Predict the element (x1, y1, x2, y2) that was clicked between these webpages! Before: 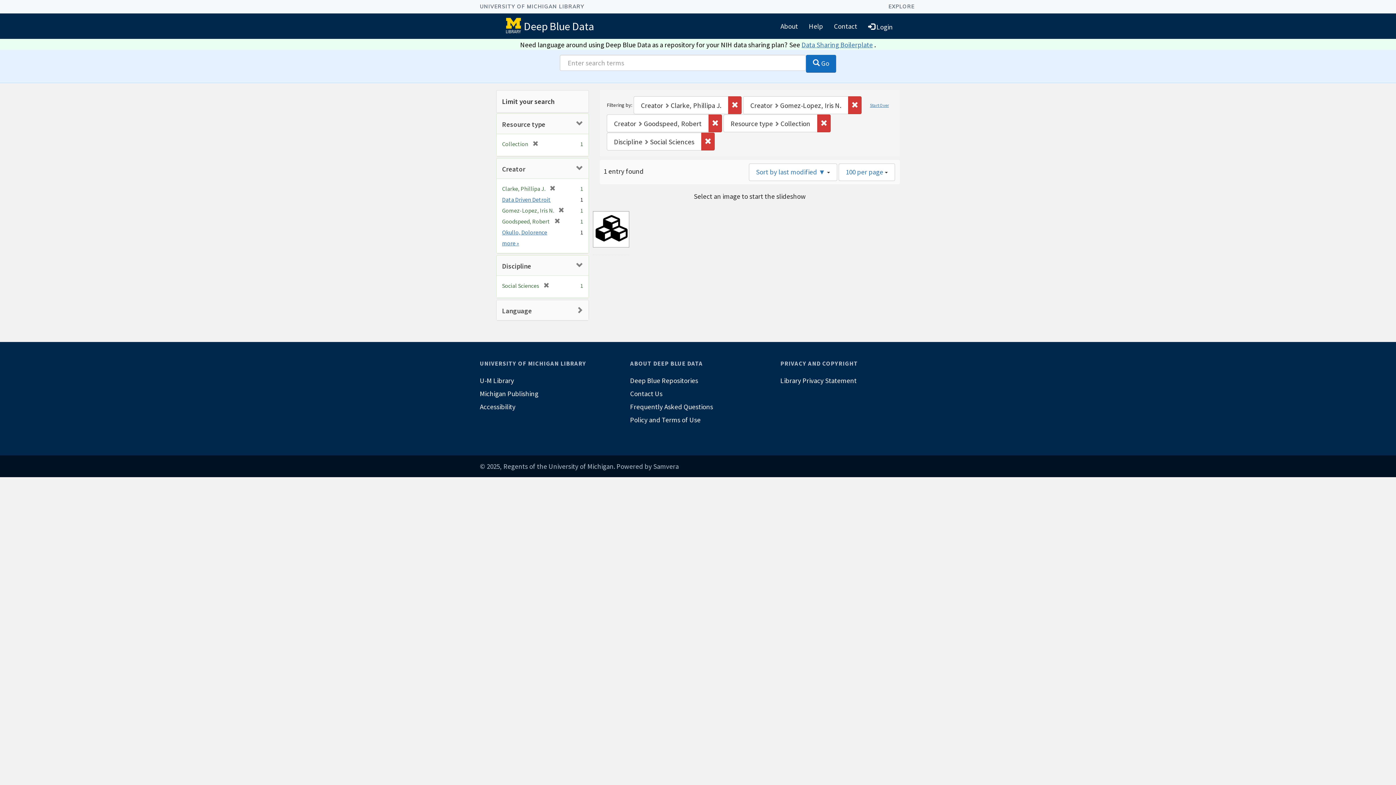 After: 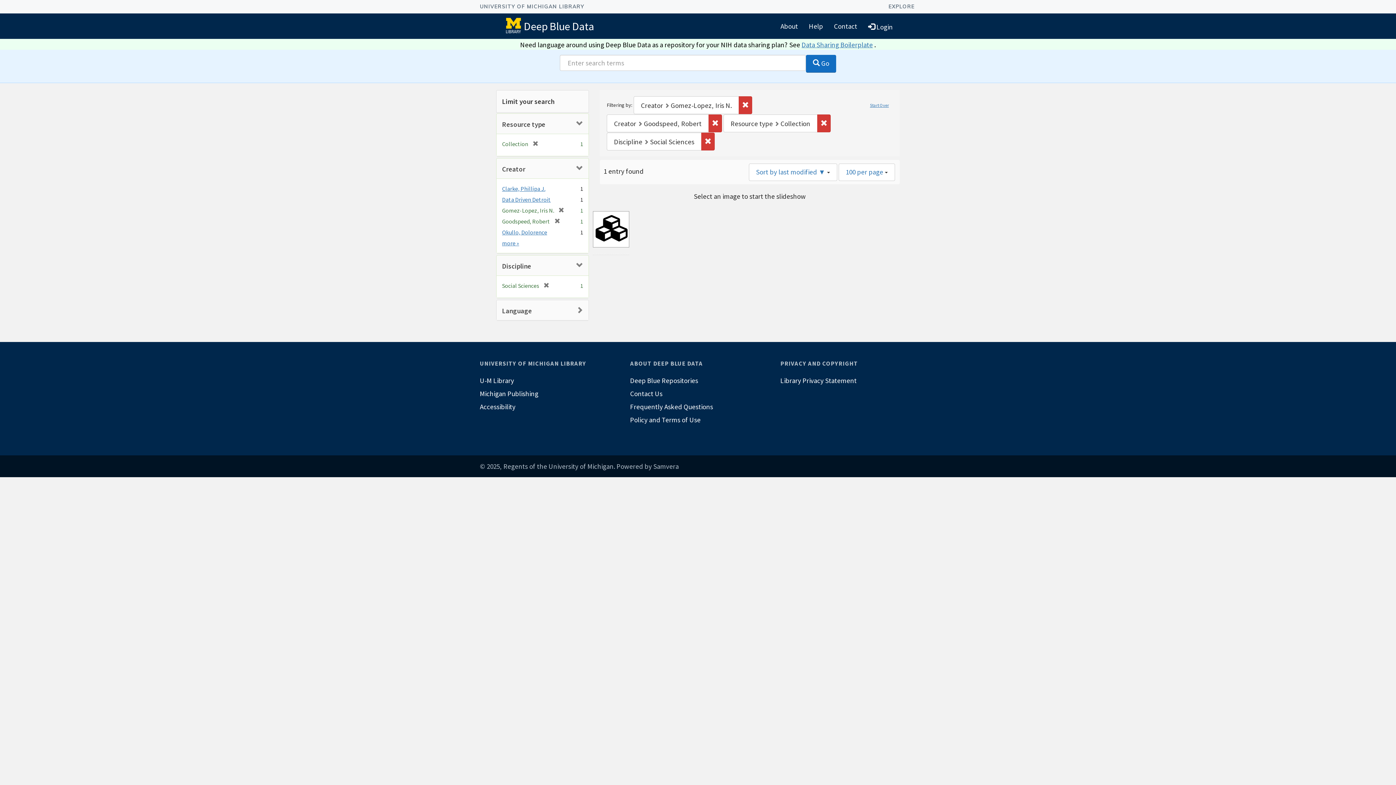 Action: label: [remove] bbox: (545, 185, 555, 192)